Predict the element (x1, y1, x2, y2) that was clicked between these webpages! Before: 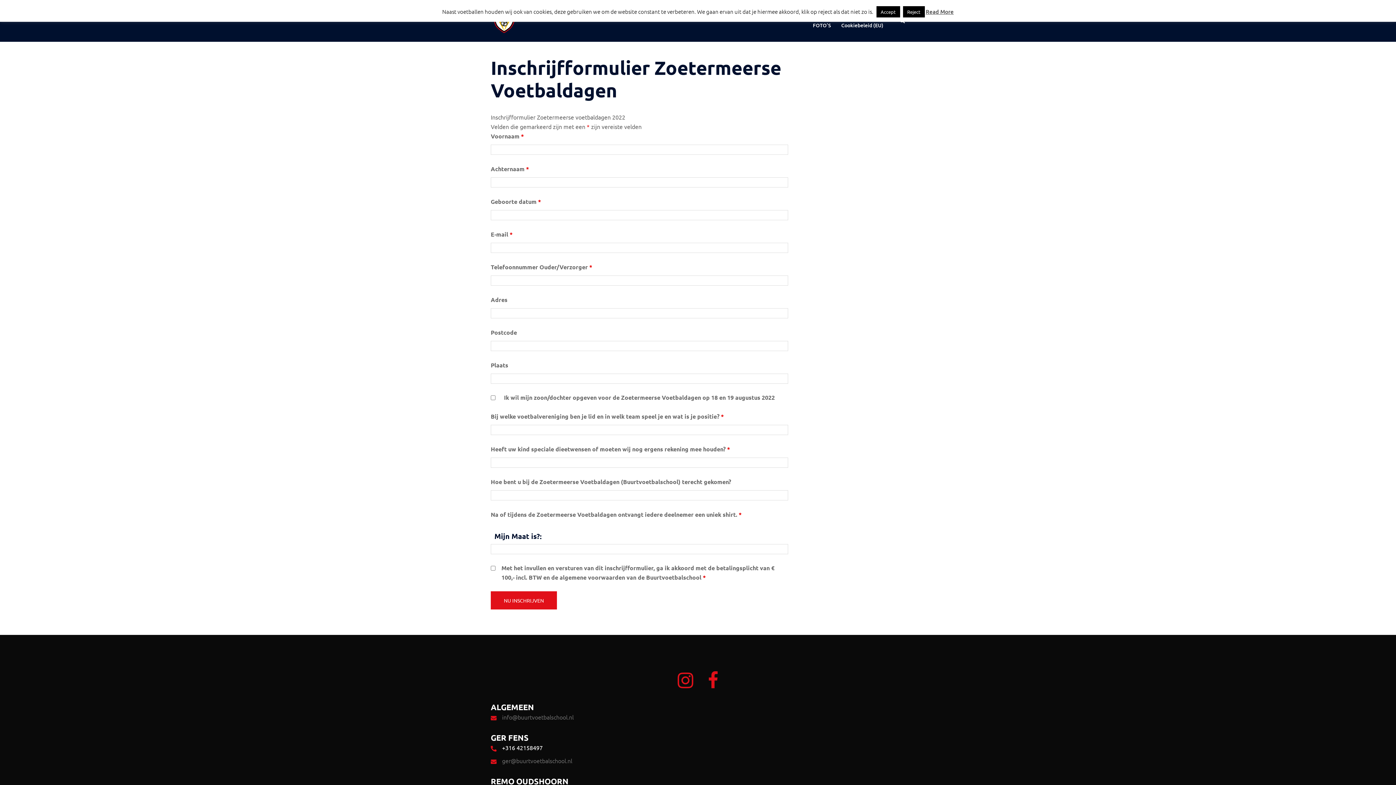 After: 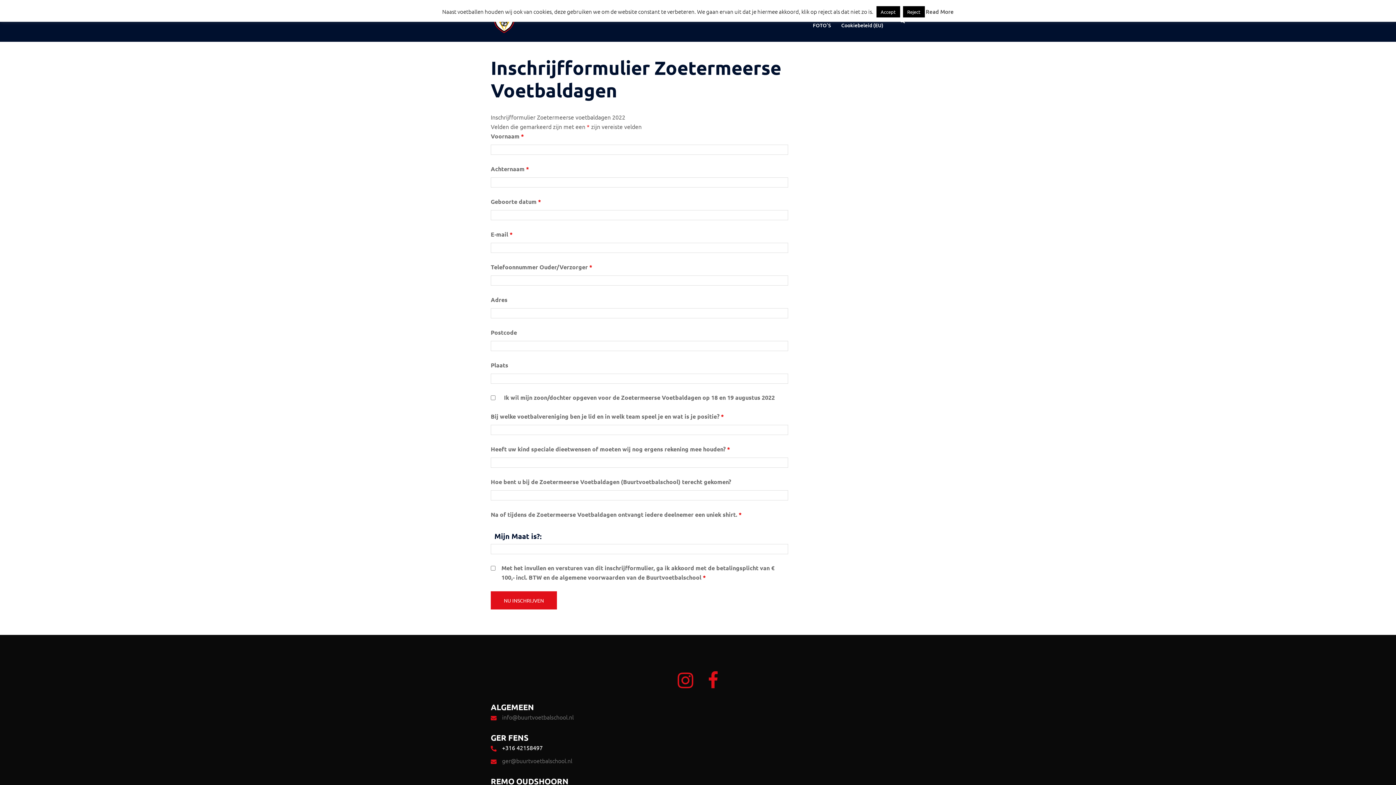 Action: bbox: (926, 8, 954, 15) label: Read More